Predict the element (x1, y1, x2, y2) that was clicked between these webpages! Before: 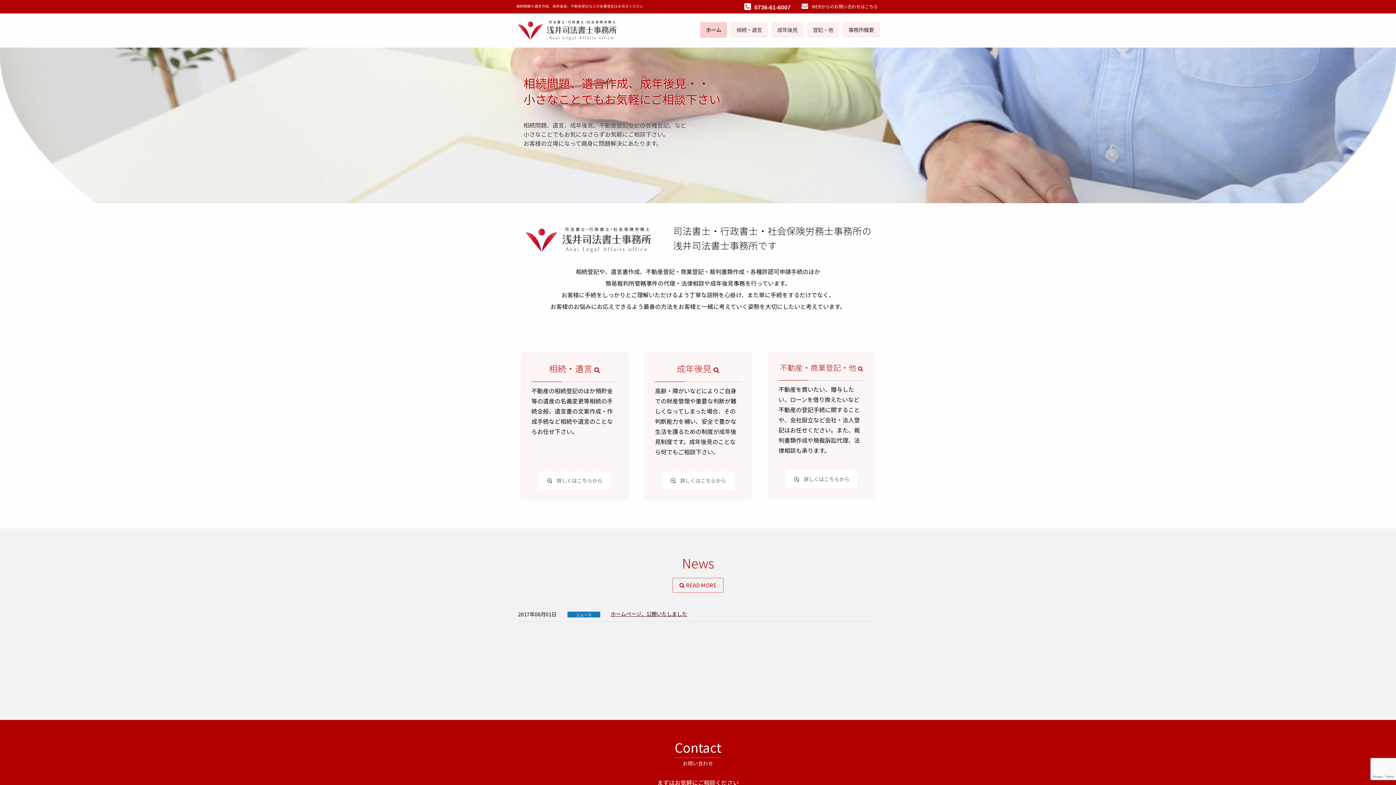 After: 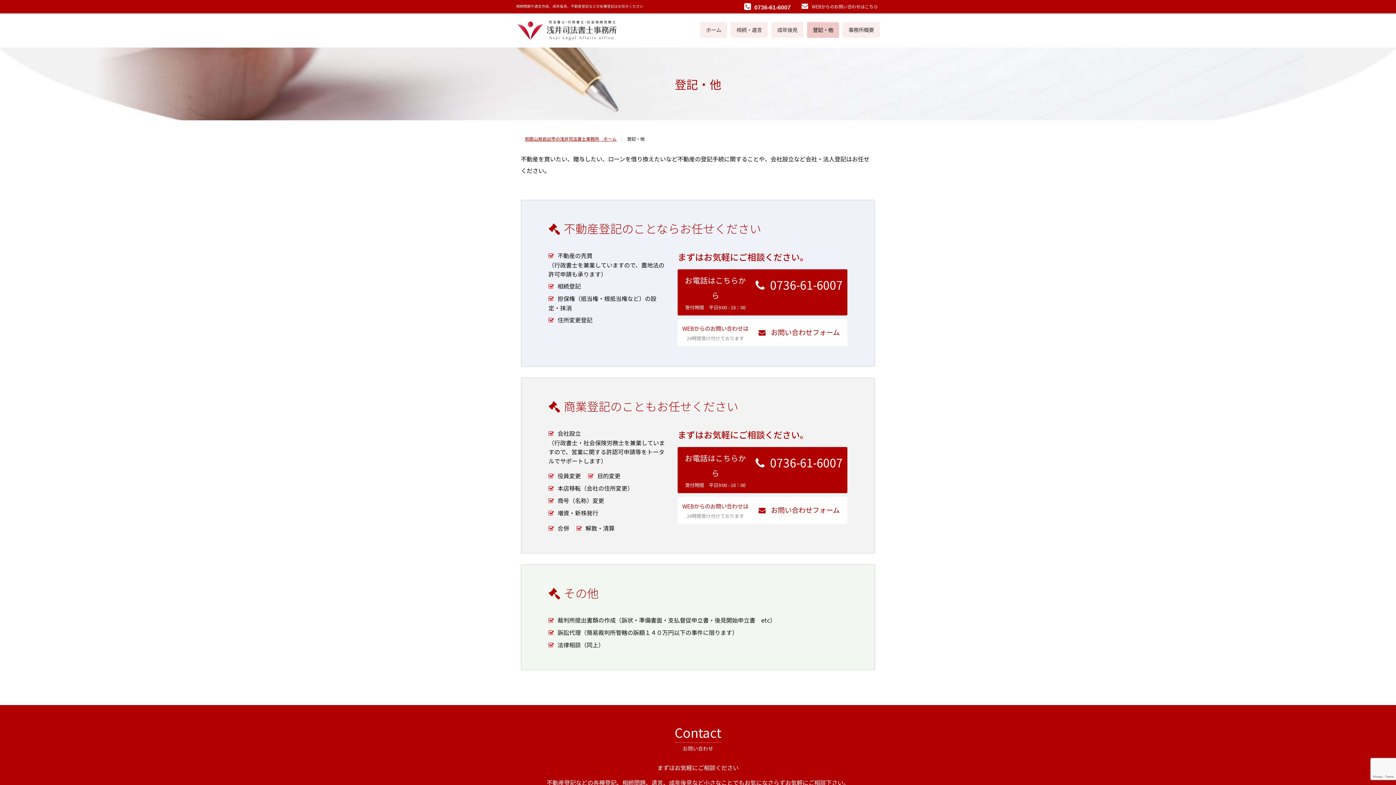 Action: label: 詳しくはこちらから bbox: (786, 470, 857, 488)